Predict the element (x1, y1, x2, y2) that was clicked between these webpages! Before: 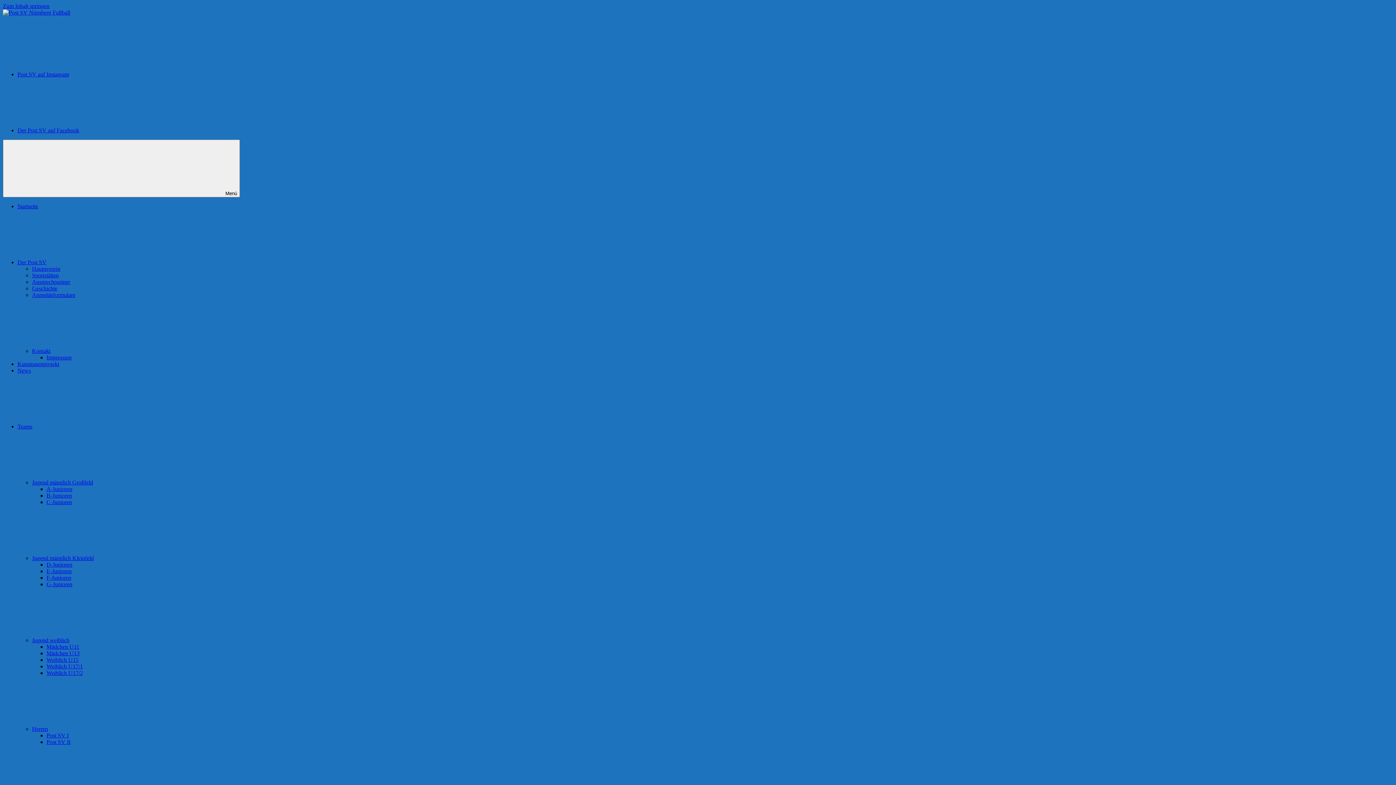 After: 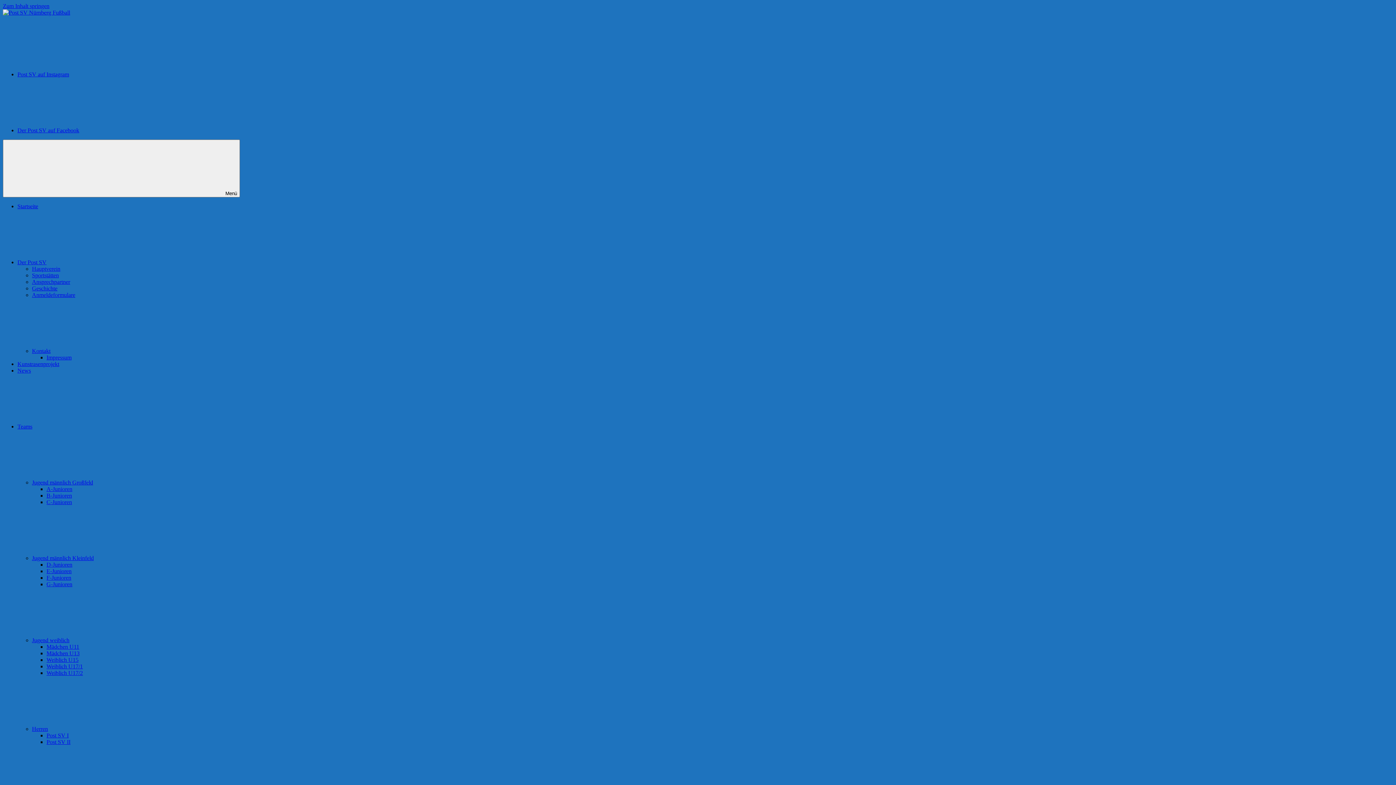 Action: bbox: (2, 9, 70, 15)